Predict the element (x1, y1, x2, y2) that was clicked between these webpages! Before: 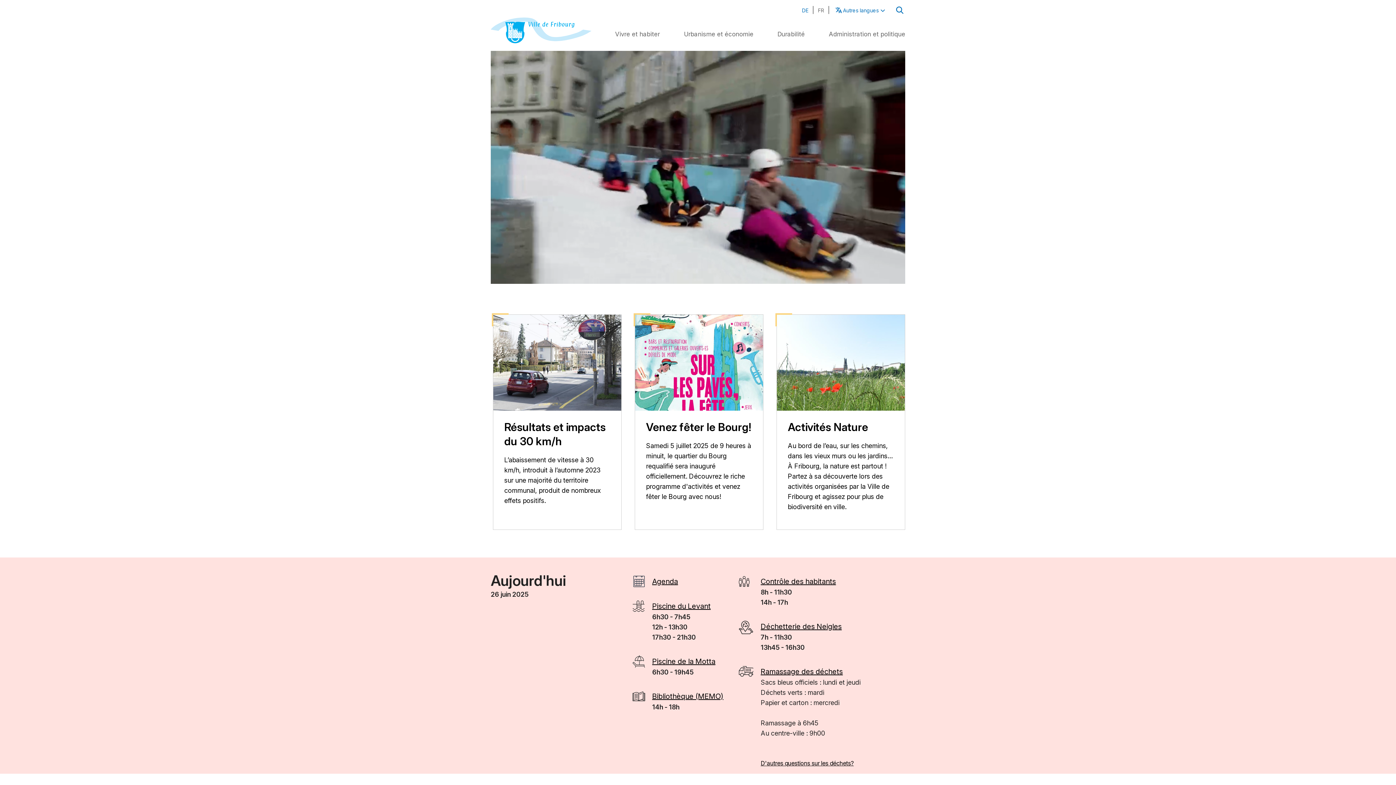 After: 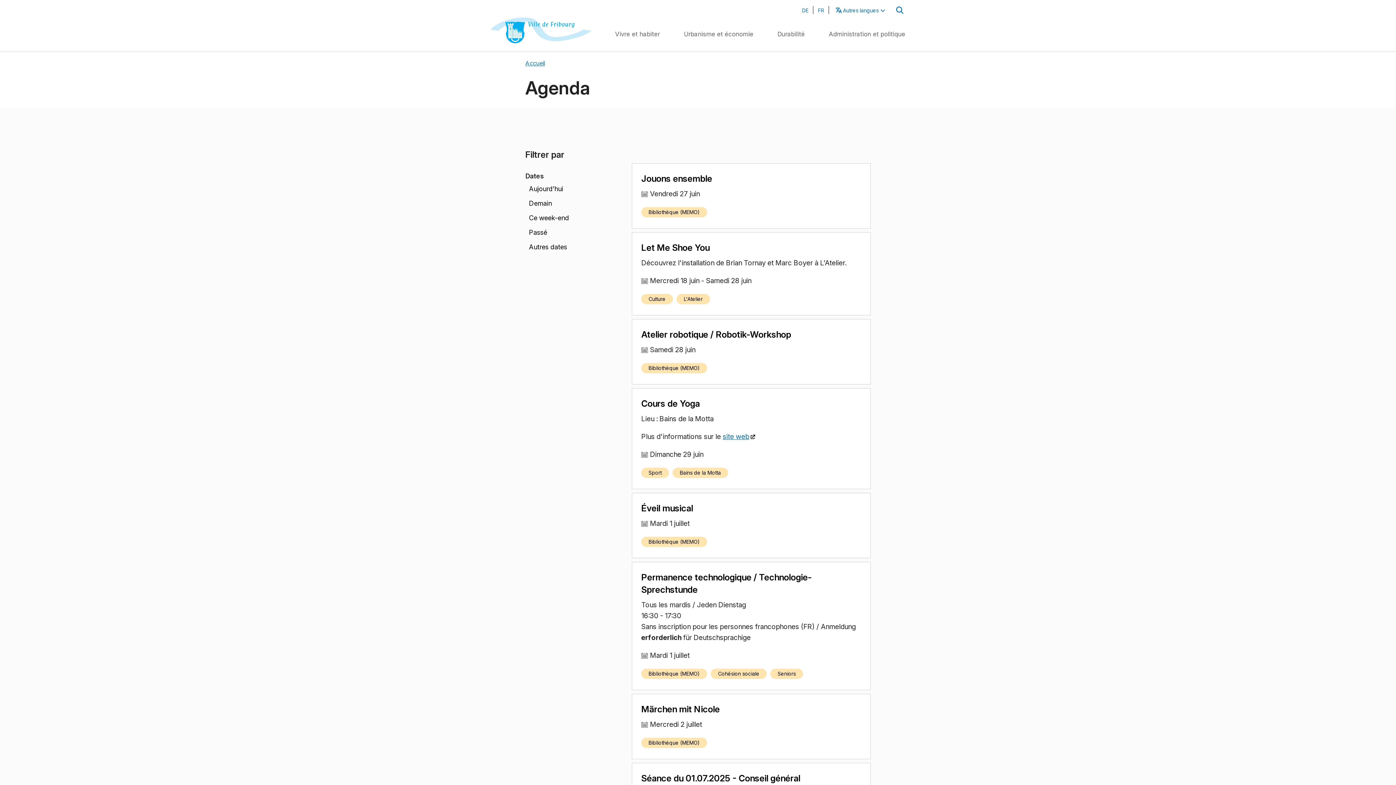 Action: bbox: (632, 577, 678, 586) label: Agenda